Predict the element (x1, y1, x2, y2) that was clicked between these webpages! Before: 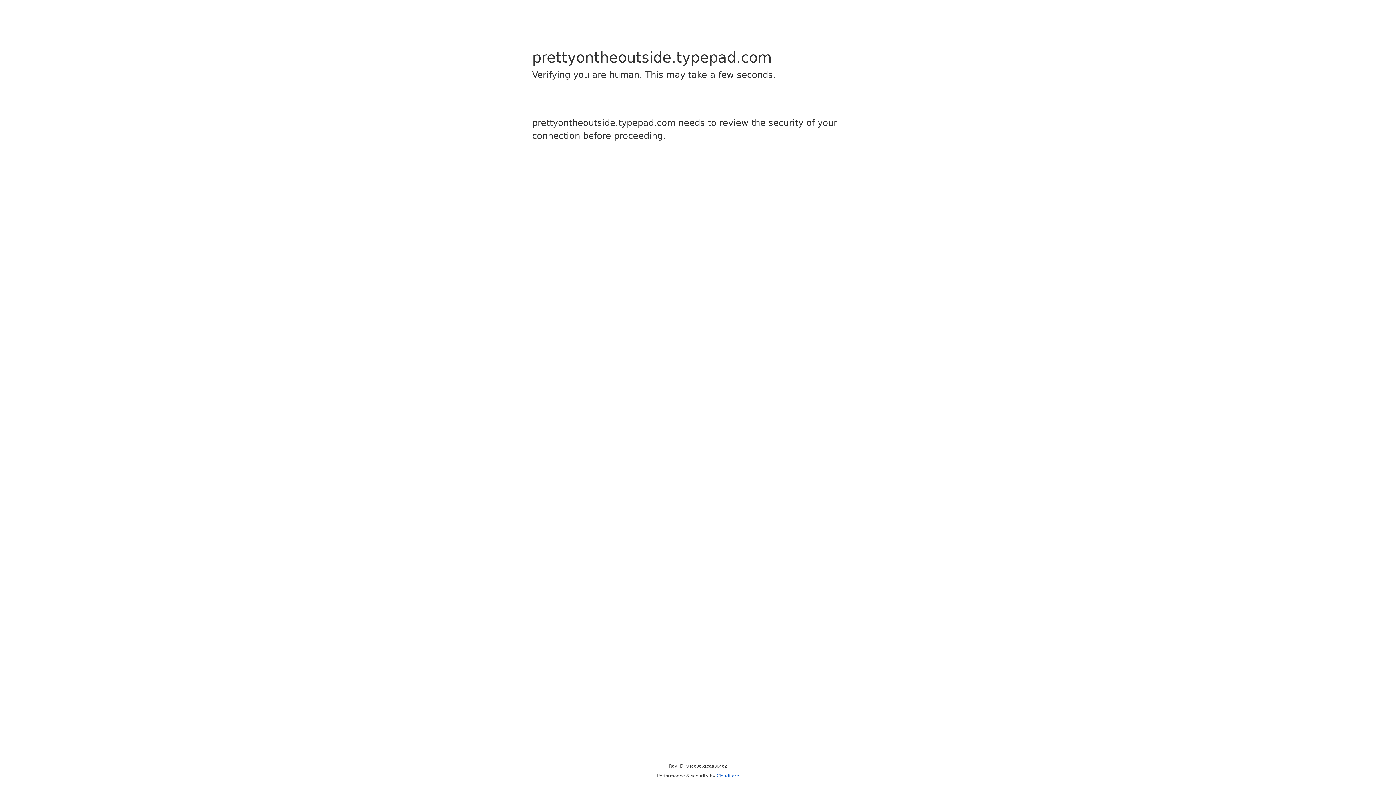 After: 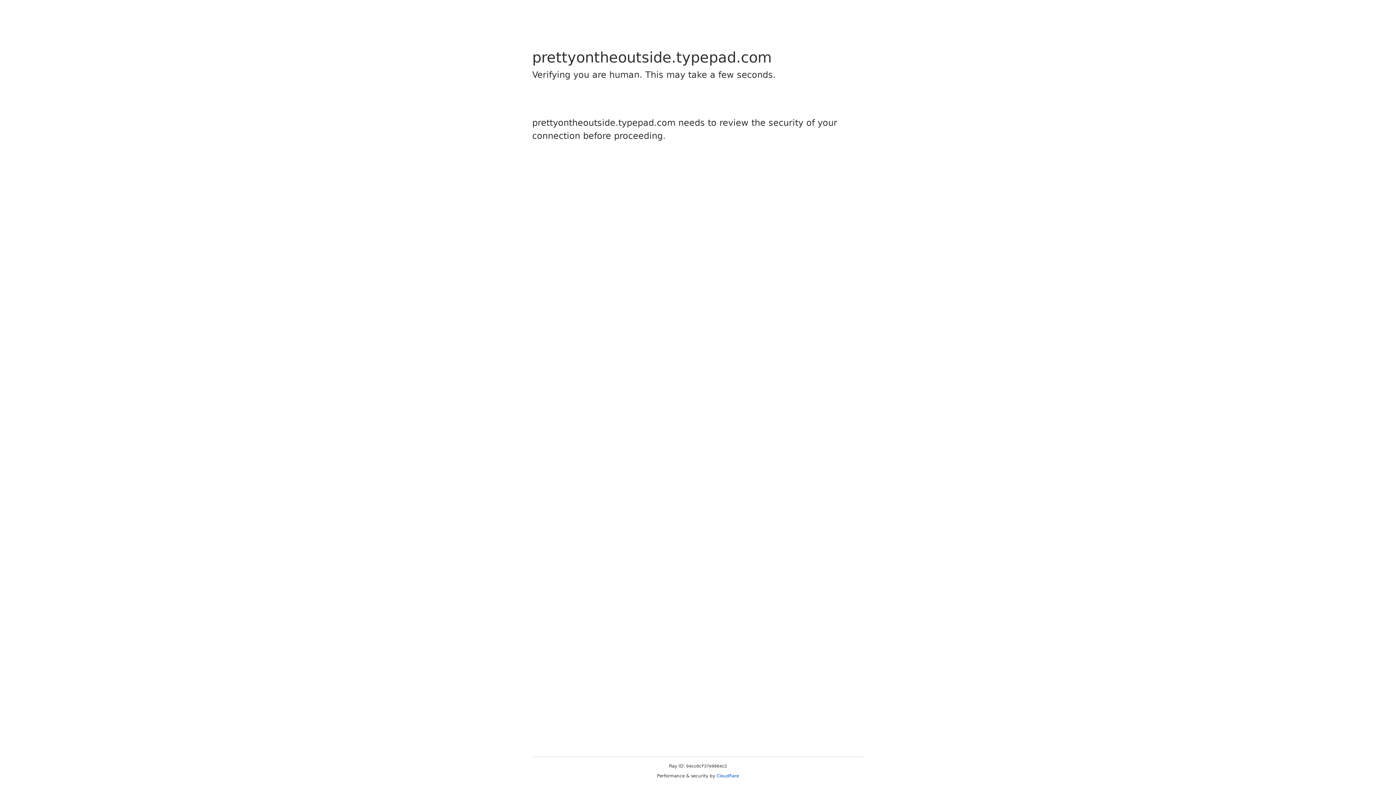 Action: bbox: (716, 773, 739, 778) label: Cloudflare